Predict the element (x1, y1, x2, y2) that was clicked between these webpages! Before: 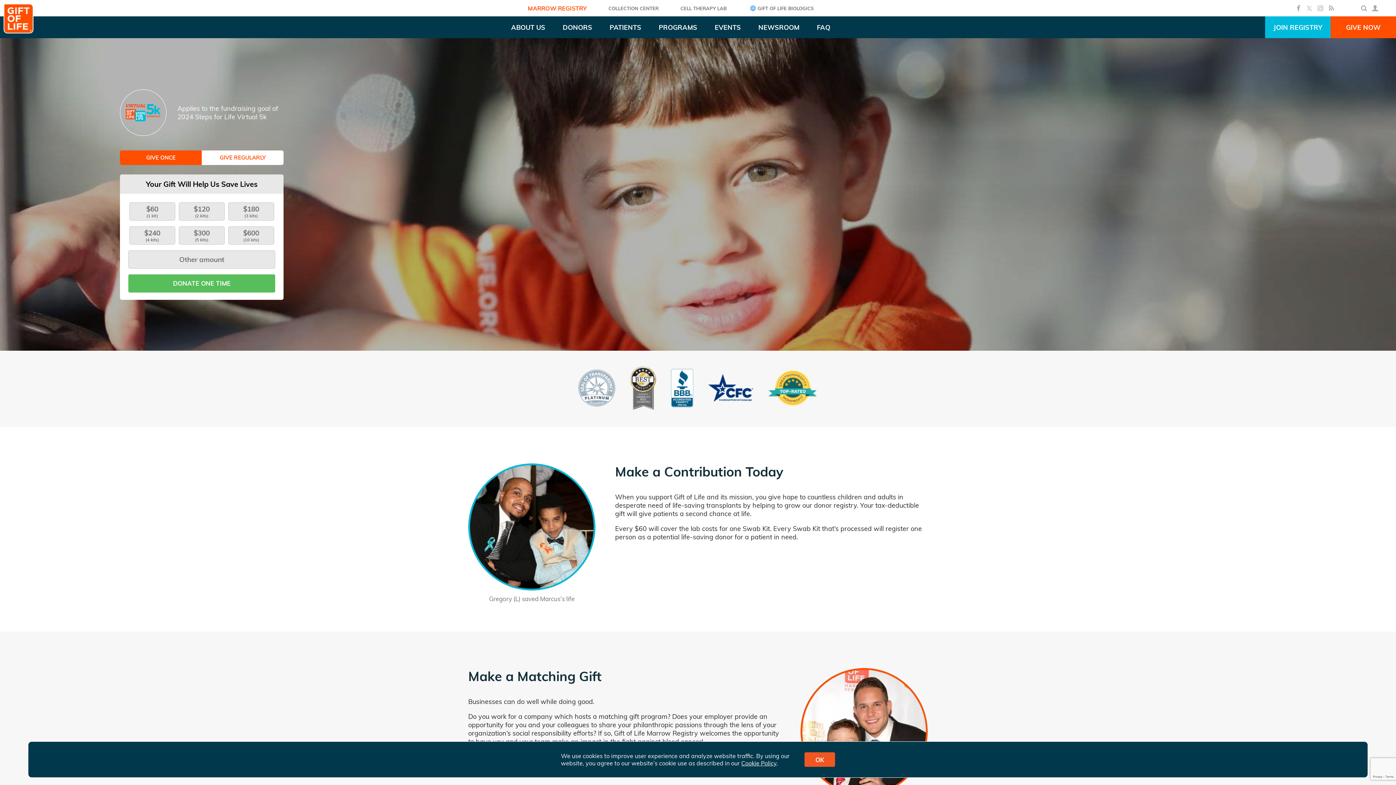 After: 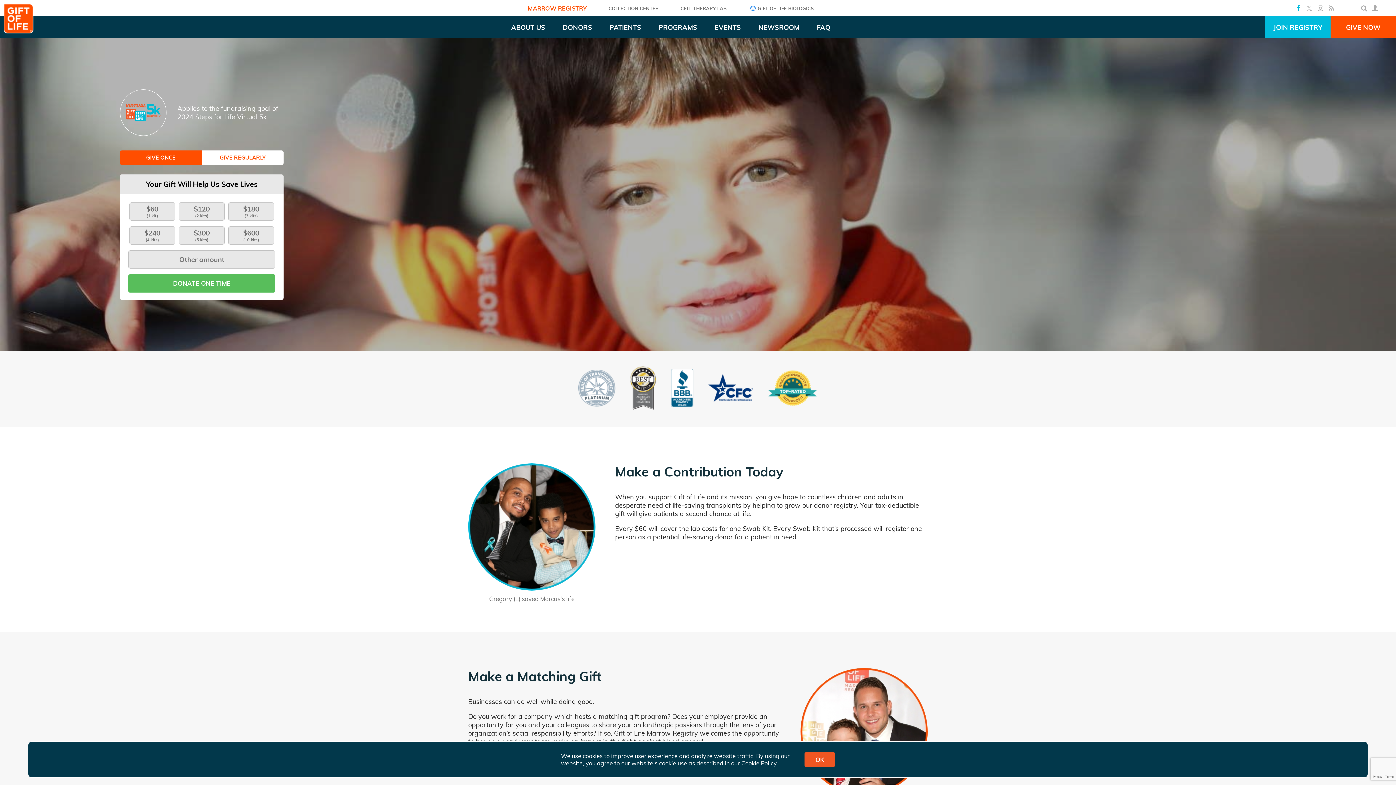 Action: bbox: (1294, 0, 1303, 16)